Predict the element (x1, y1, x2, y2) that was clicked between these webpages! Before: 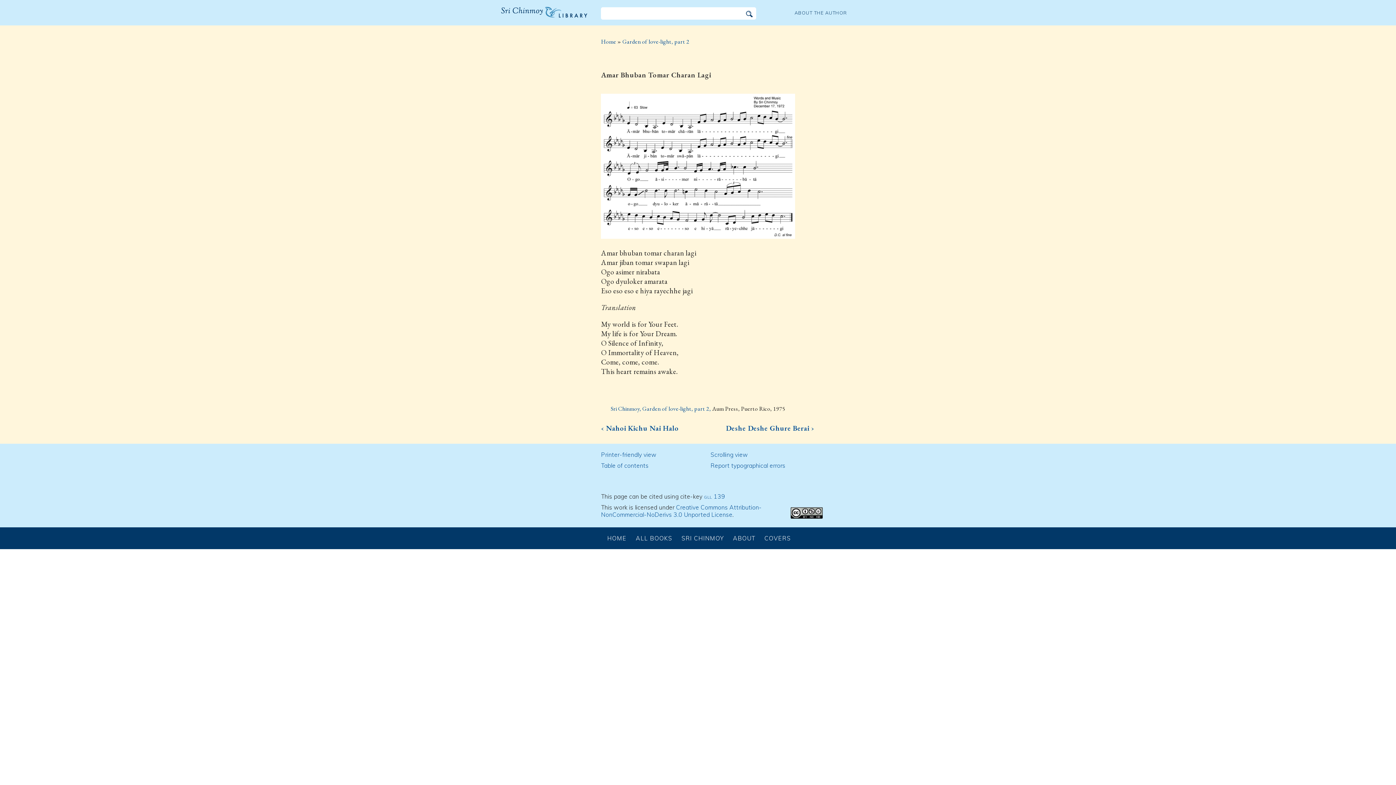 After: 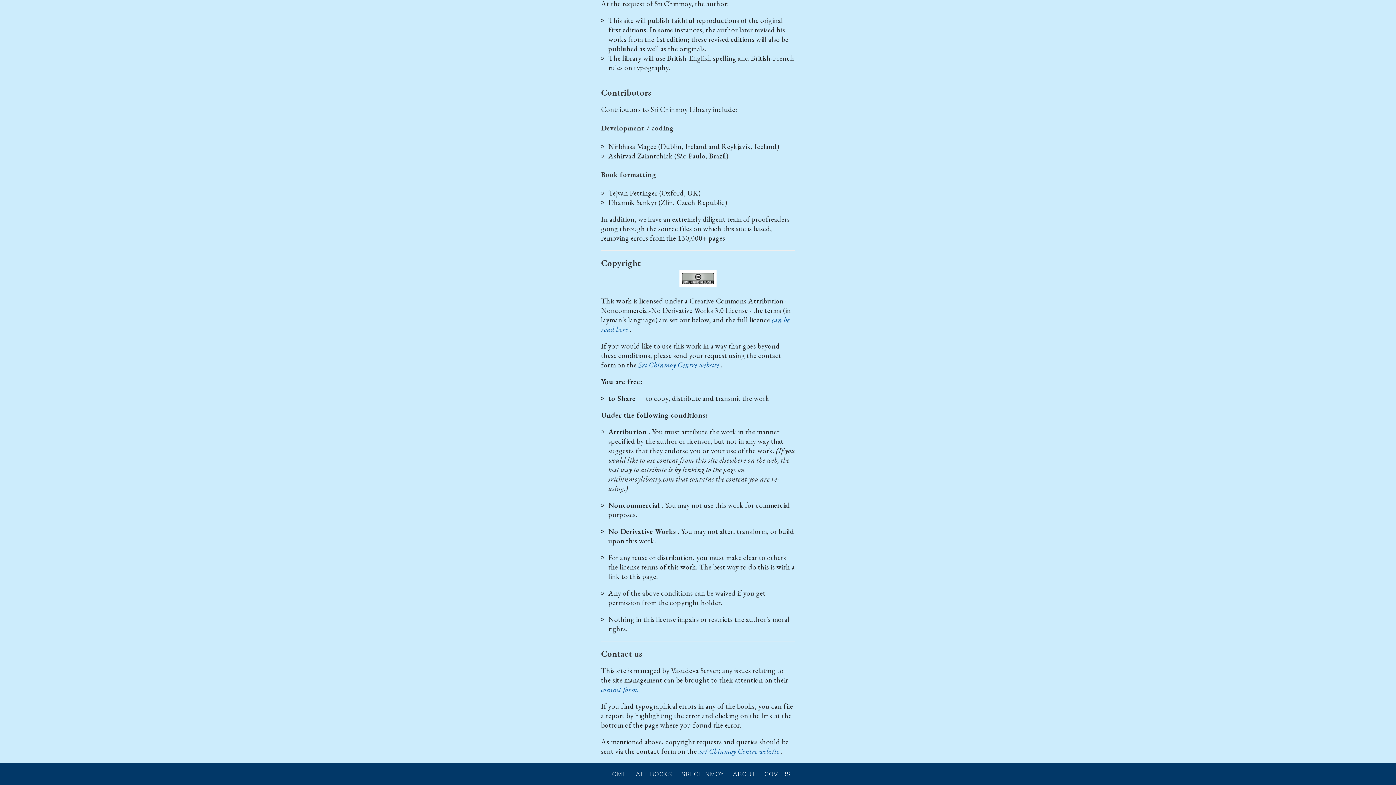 Action: bbox: (601, 504, 761, 518) label: Creative Commons Attribution-NonCommercial-NoDerivs 3.0 Unported License